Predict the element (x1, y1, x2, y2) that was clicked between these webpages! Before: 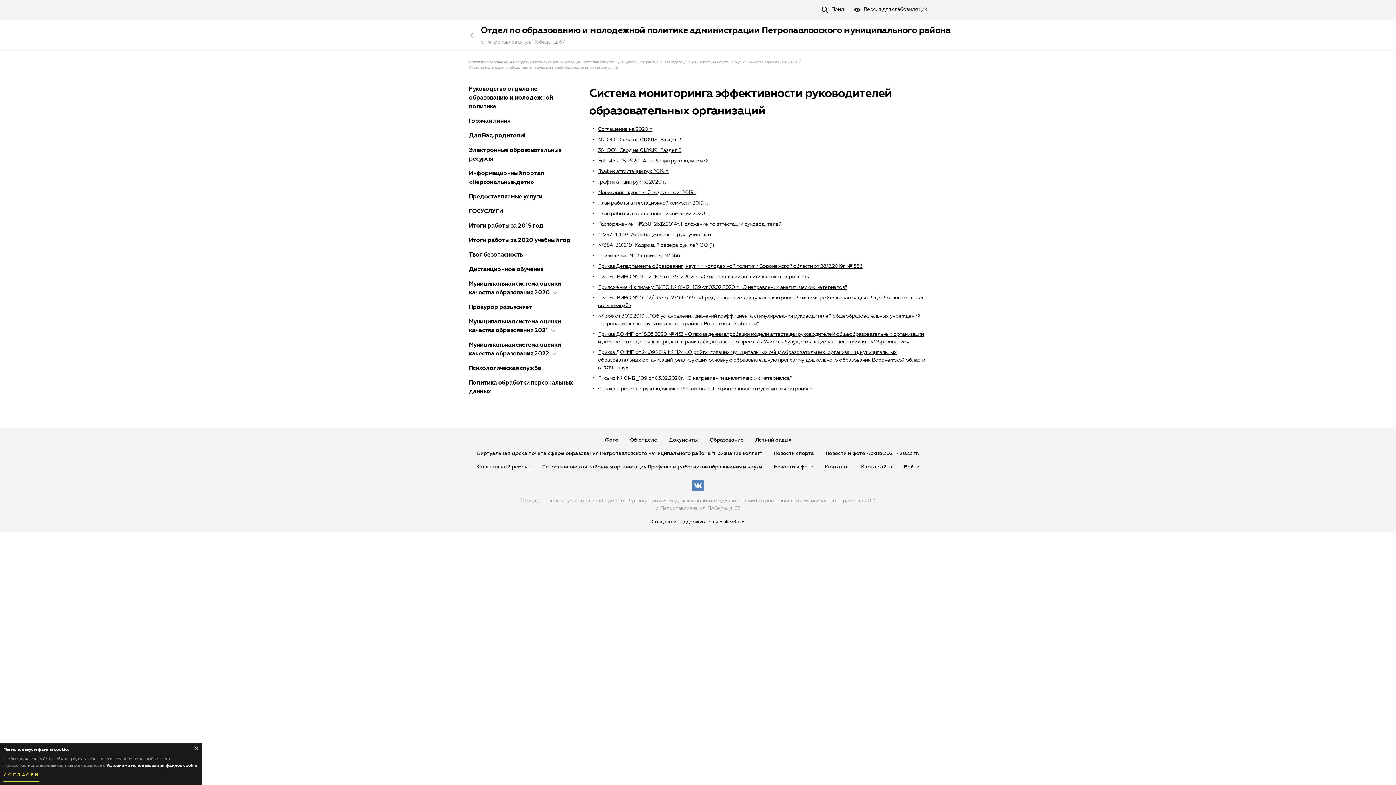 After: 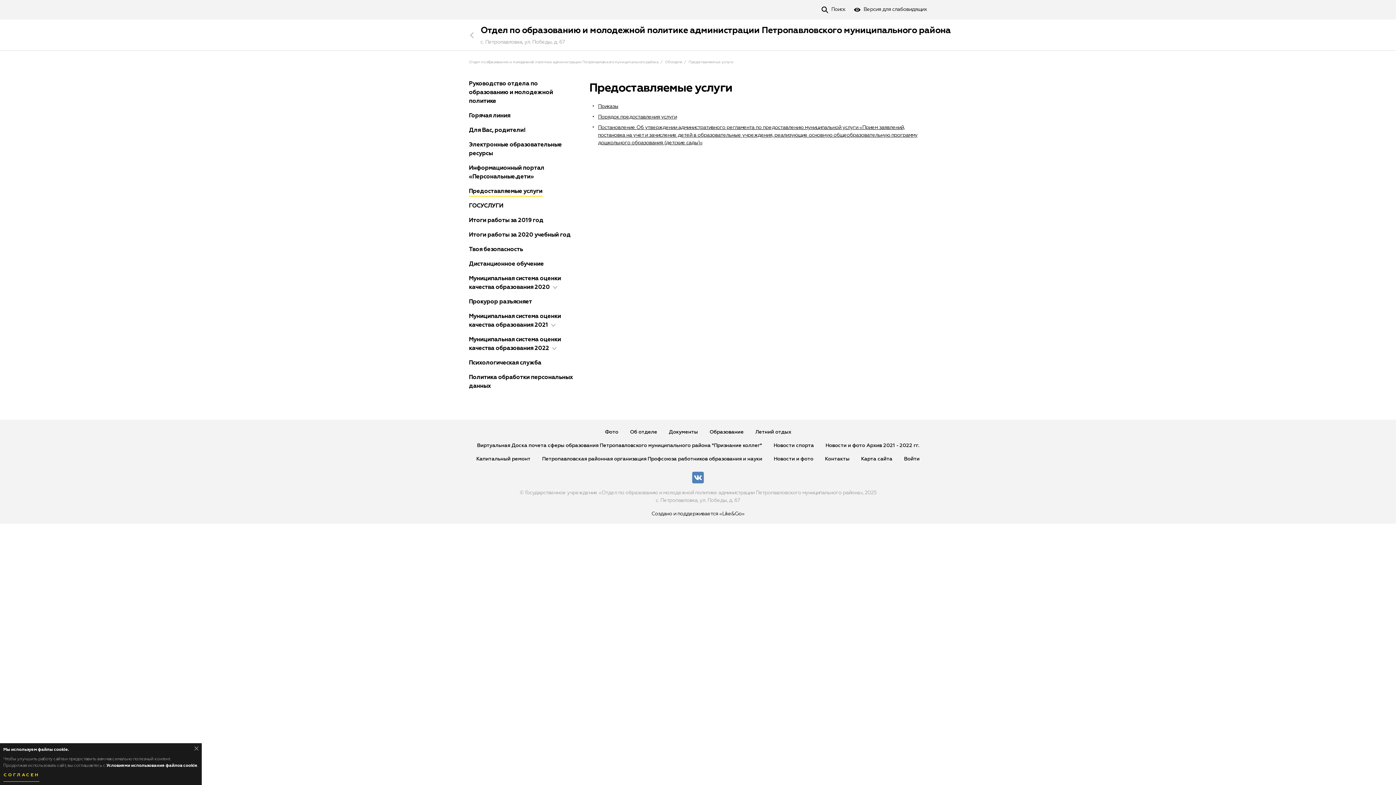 Action: bbox: (469, 194, 542, 202) label: Предоставляемые услуги